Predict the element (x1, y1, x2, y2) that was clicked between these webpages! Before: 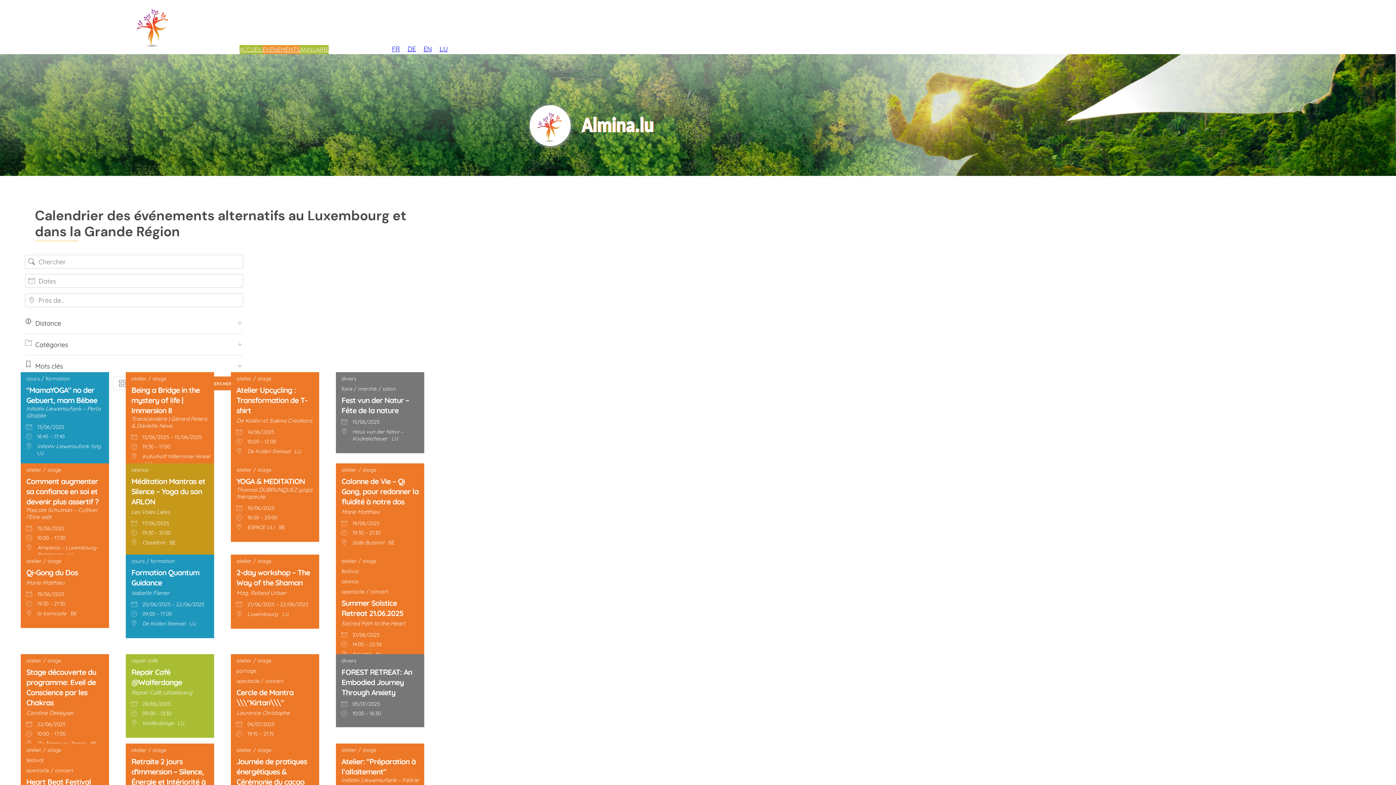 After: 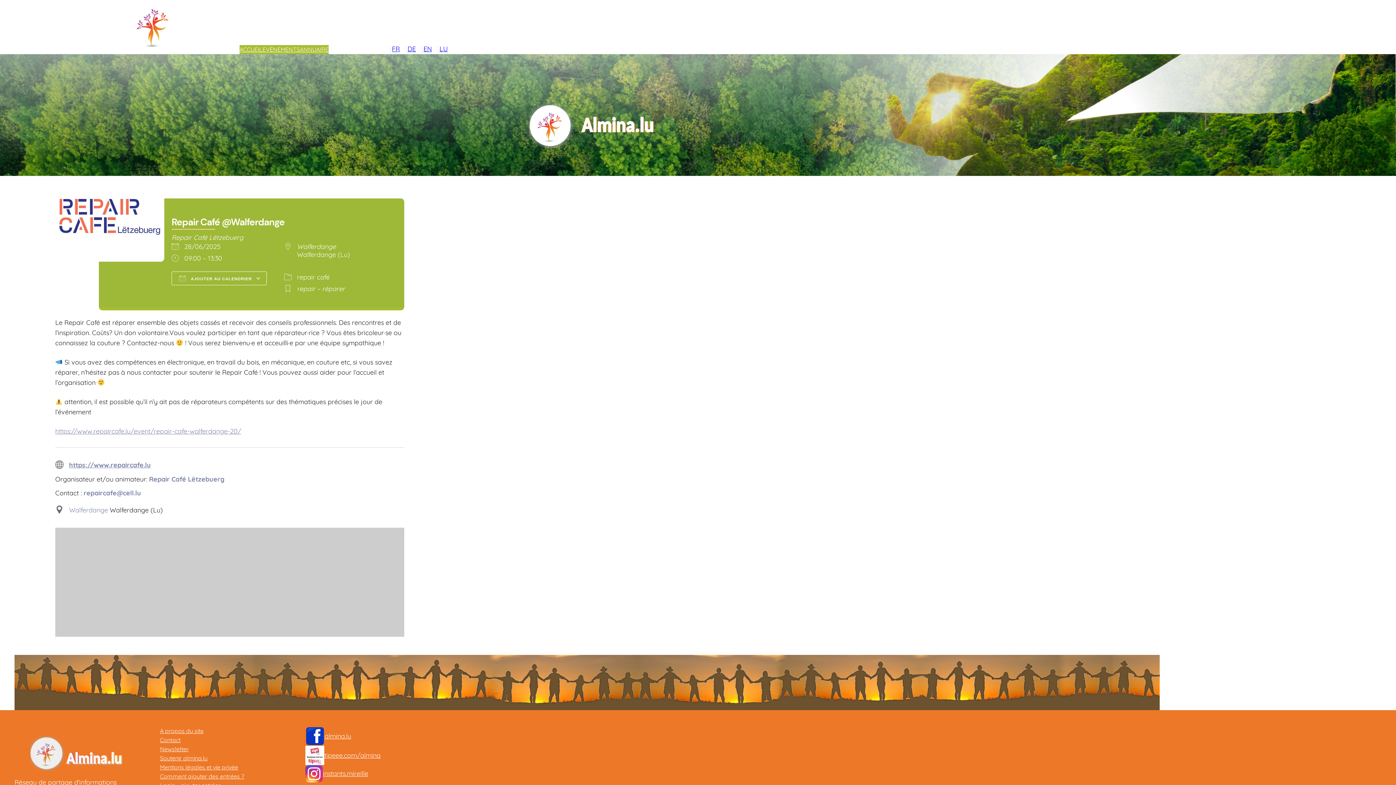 Action: bbox: (131, 667, 181, 687) label: Repair Café @Walferdange